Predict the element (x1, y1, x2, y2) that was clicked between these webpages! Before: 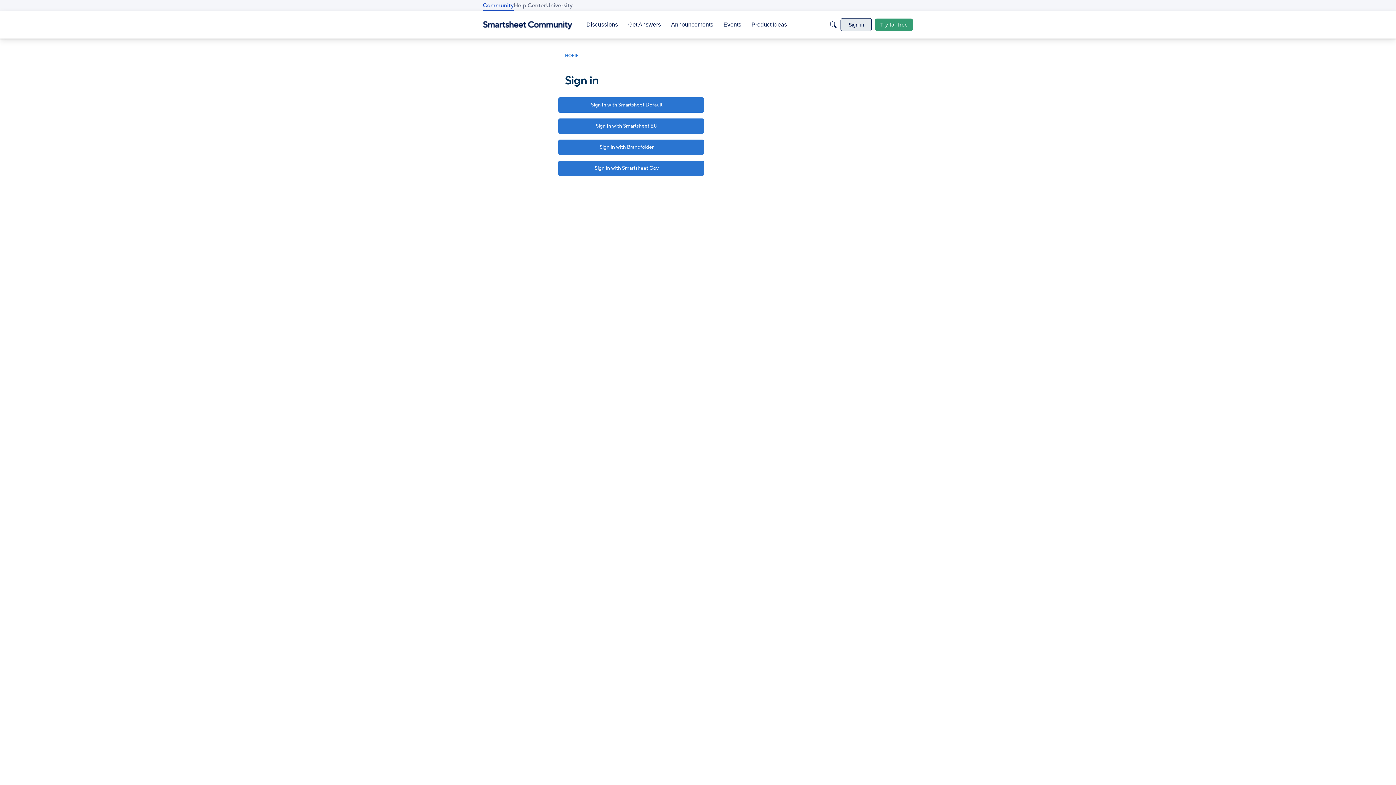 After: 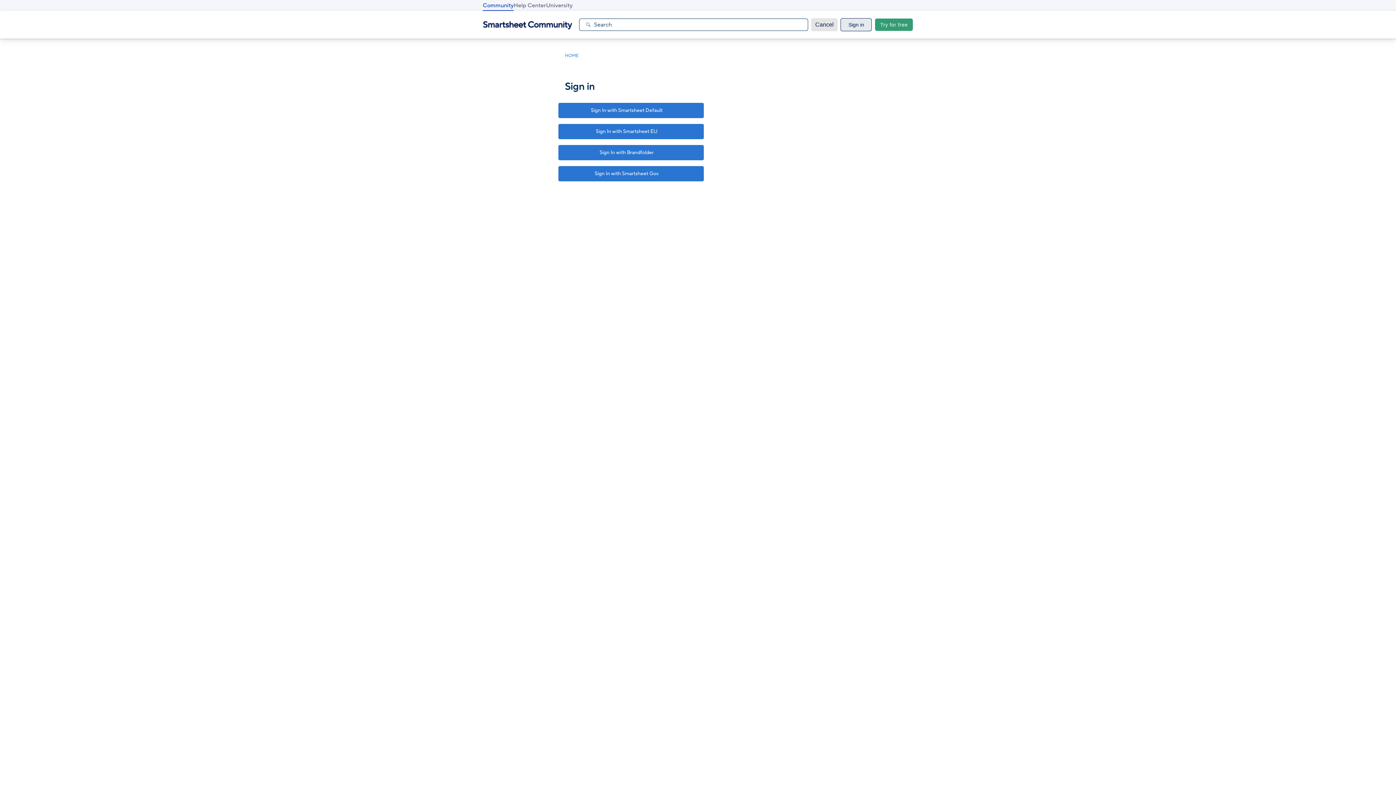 Action: label: Search bbox: (827, 18, 840, 31)